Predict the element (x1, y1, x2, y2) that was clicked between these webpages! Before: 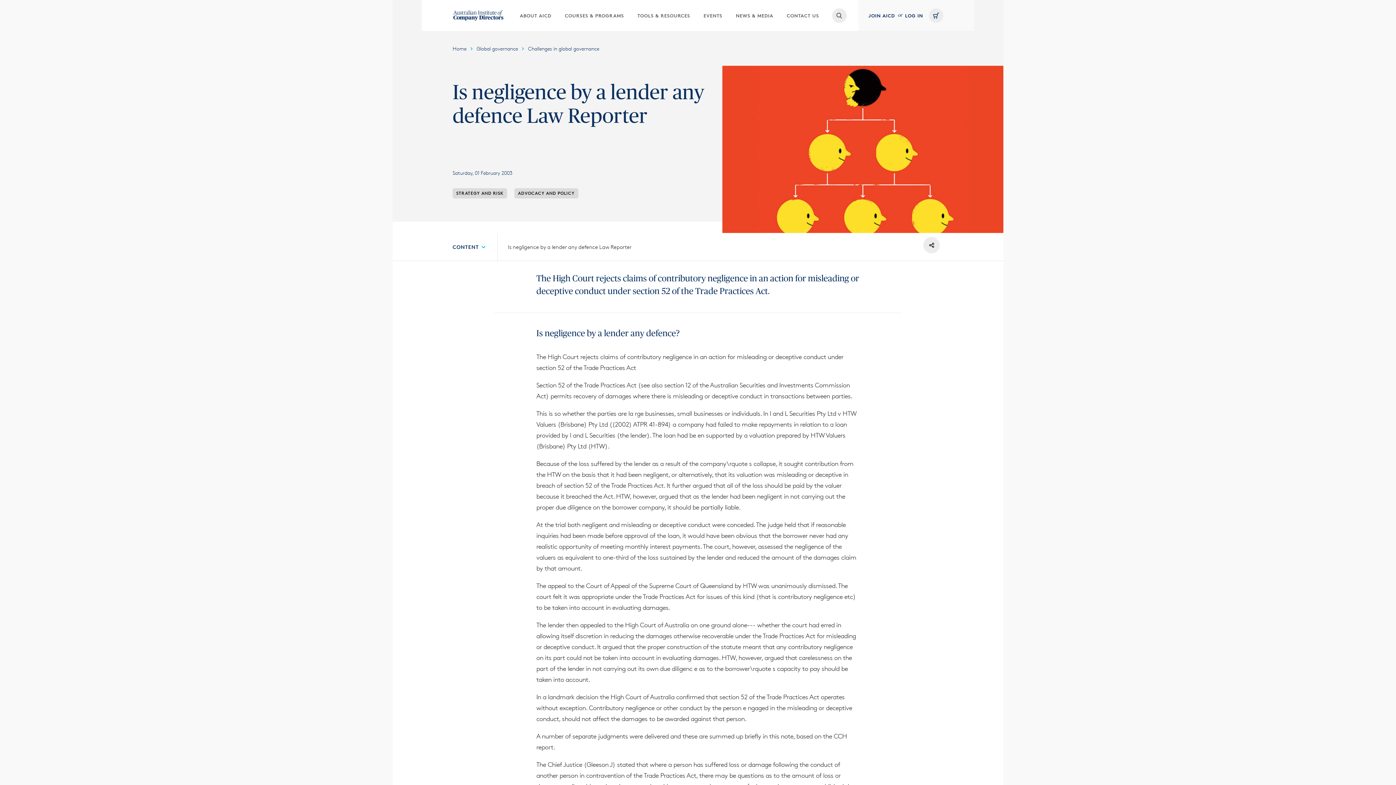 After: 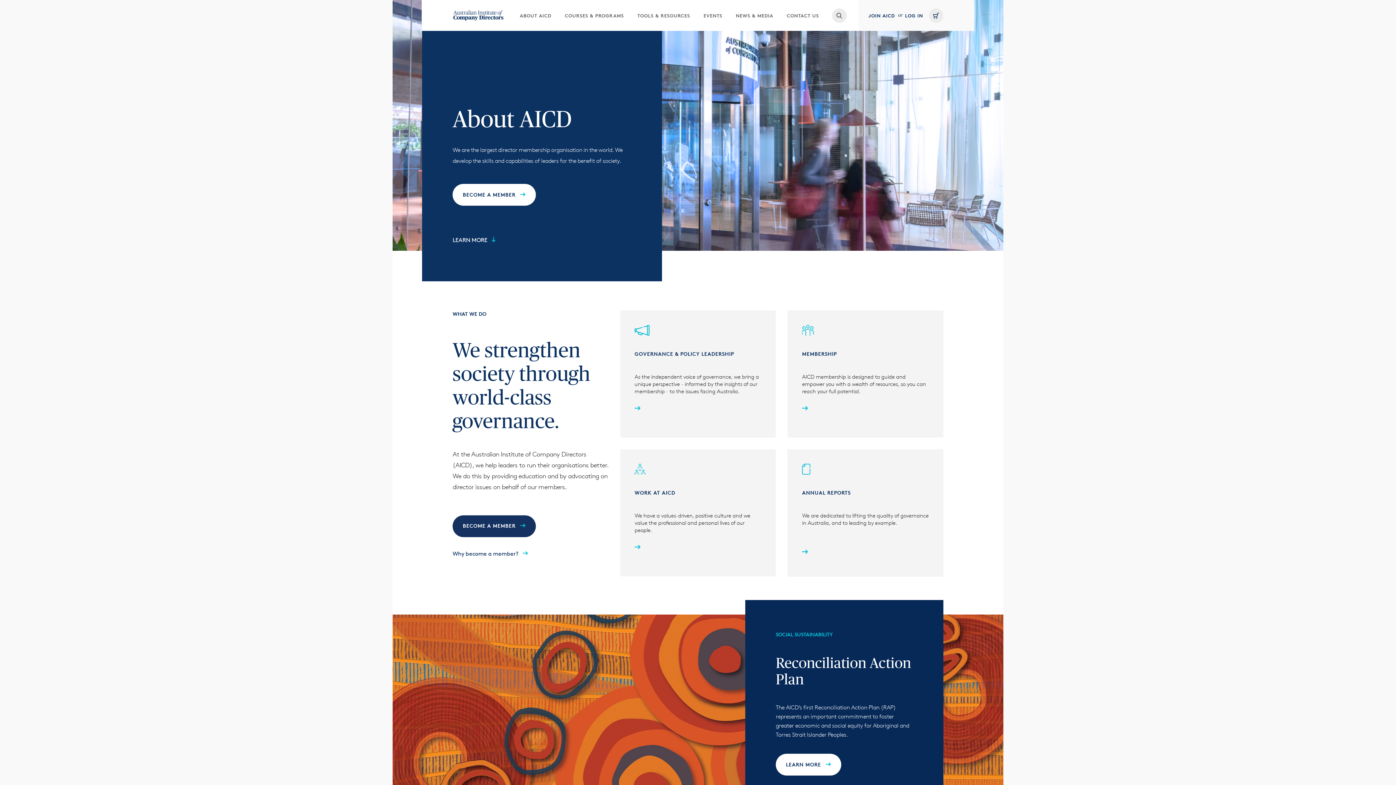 Action: label: ABOUT AICD bbox: (518, 0, 552, 30)